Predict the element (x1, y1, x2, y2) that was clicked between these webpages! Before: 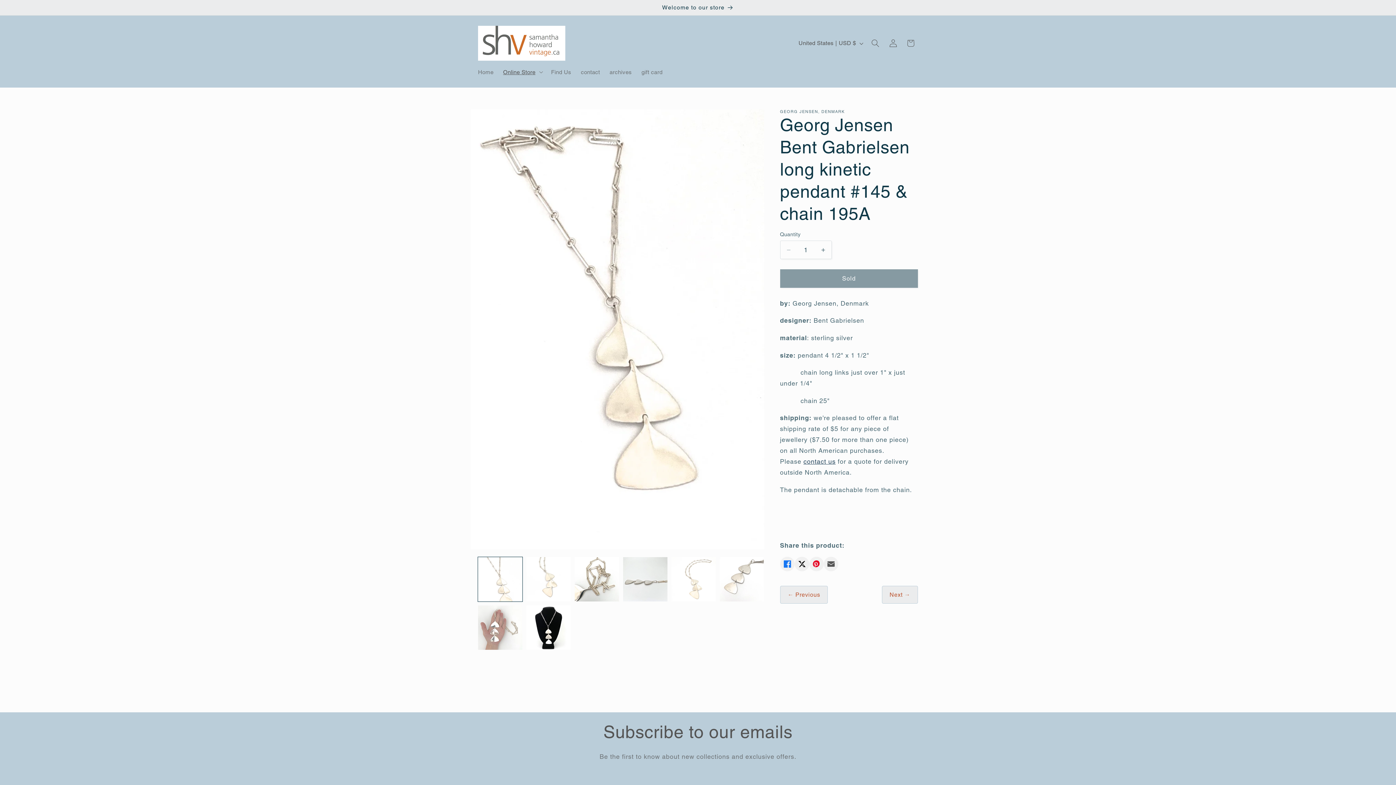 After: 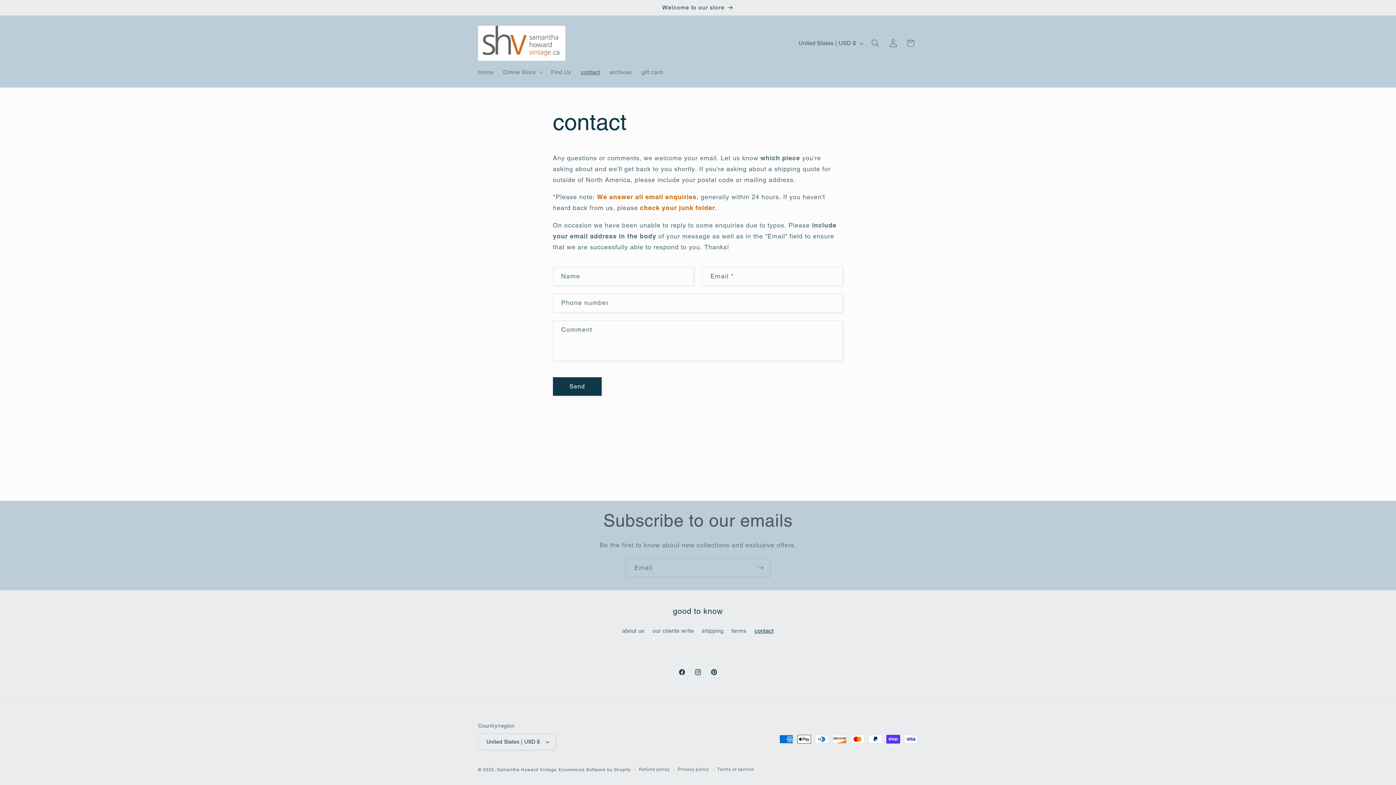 Action: label: contact us bbox: (803, 457, 835, 465)